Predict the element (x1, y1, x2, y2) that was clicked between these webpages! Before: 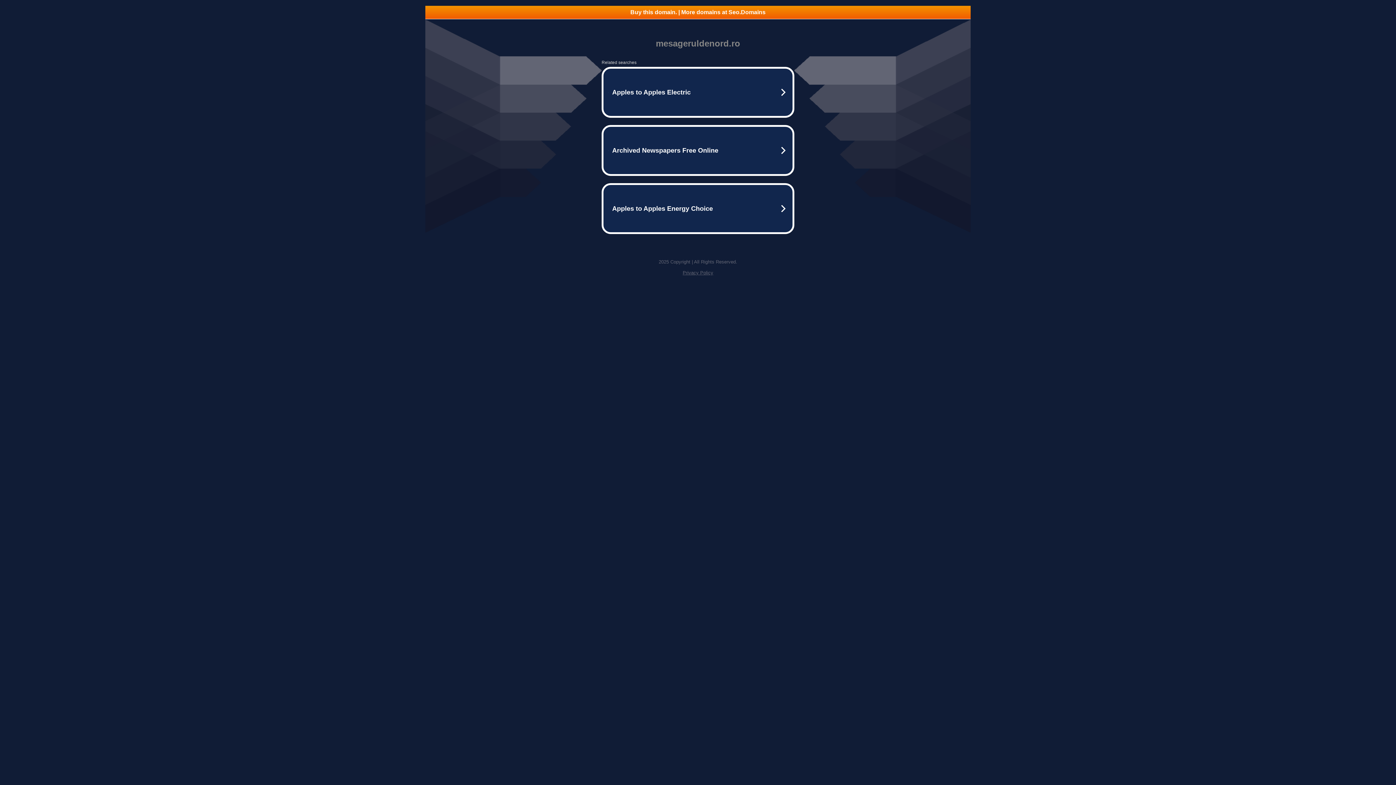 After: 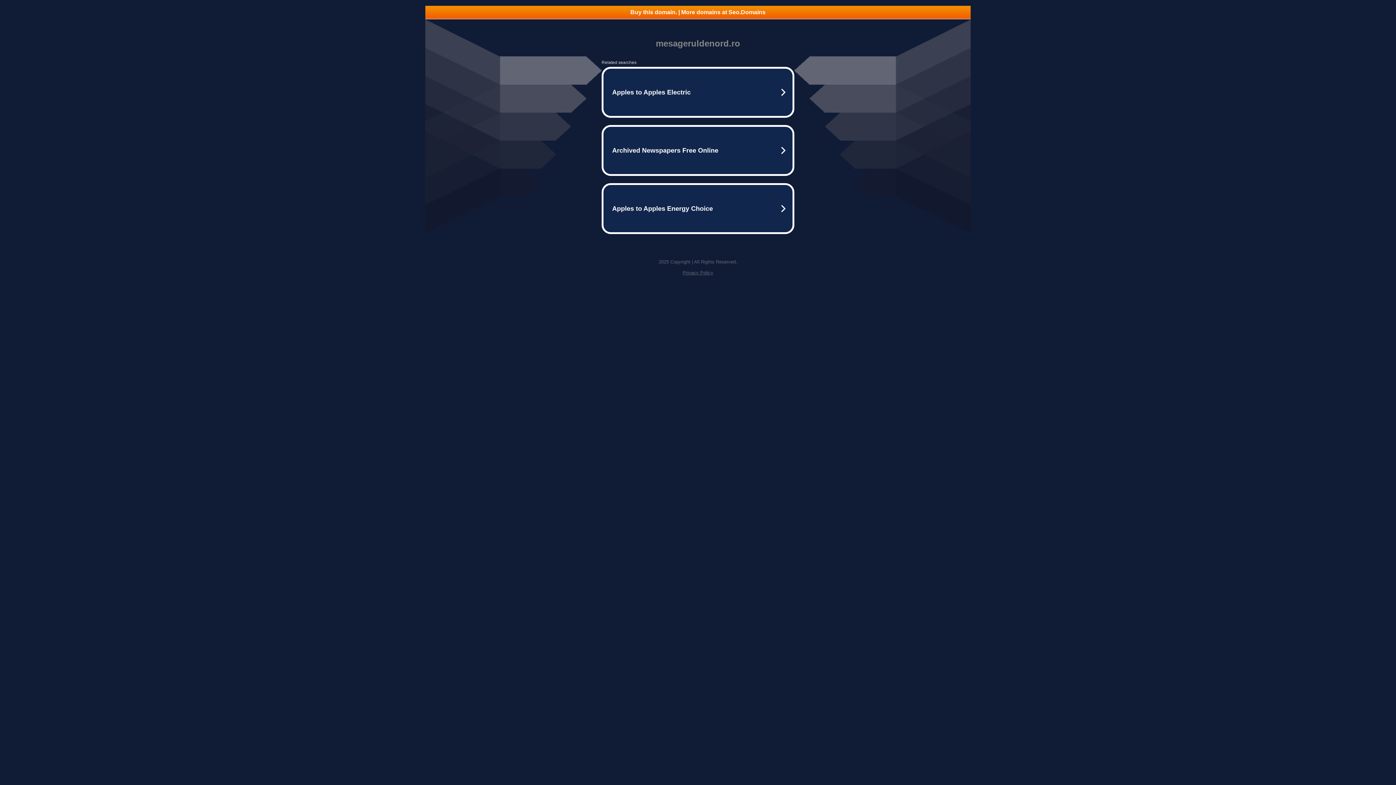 Action: bbox: (682, 270, 713, 275) label: Privacy Policy